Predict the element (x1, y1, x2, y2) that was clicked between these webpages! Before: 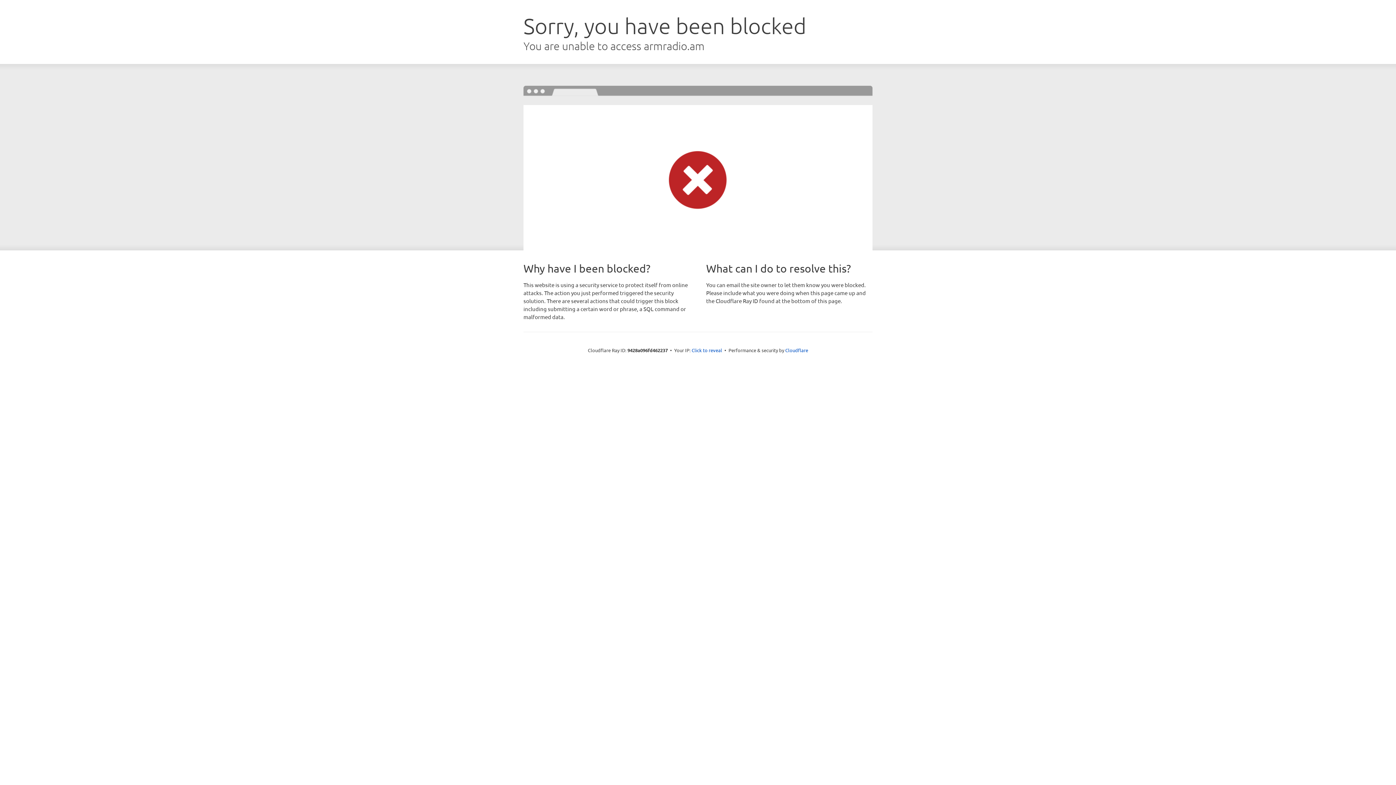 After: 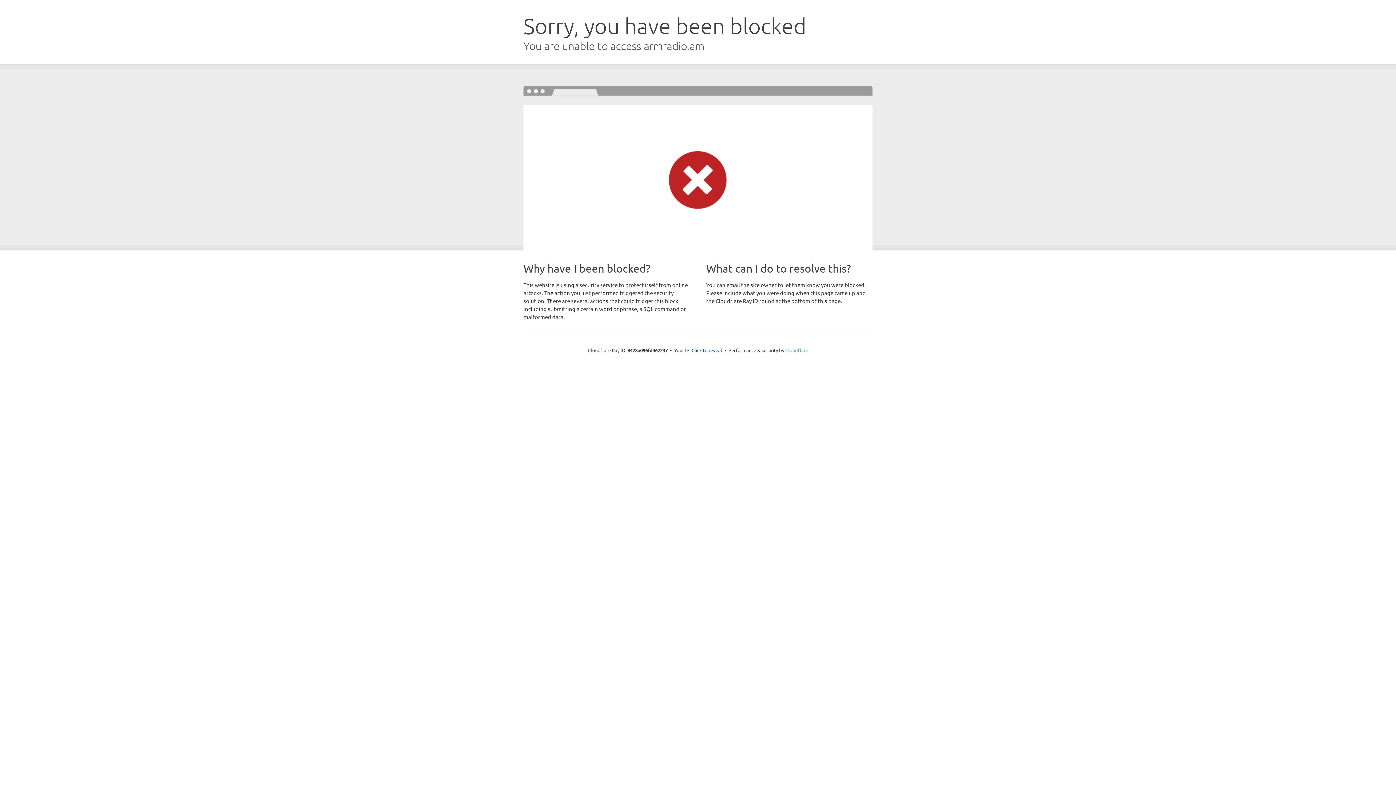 Action: bbox: (785, 347, 808, 353) label: Cloudflare